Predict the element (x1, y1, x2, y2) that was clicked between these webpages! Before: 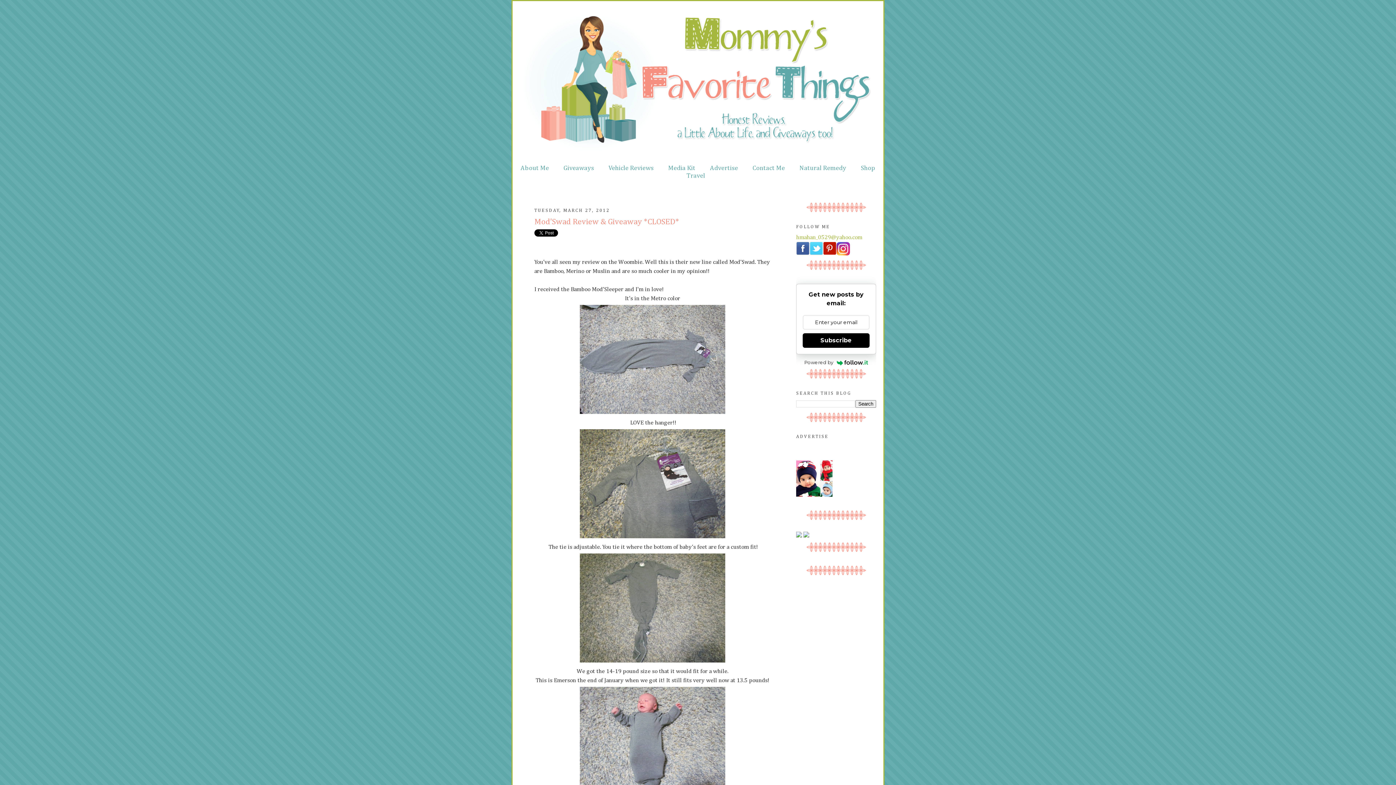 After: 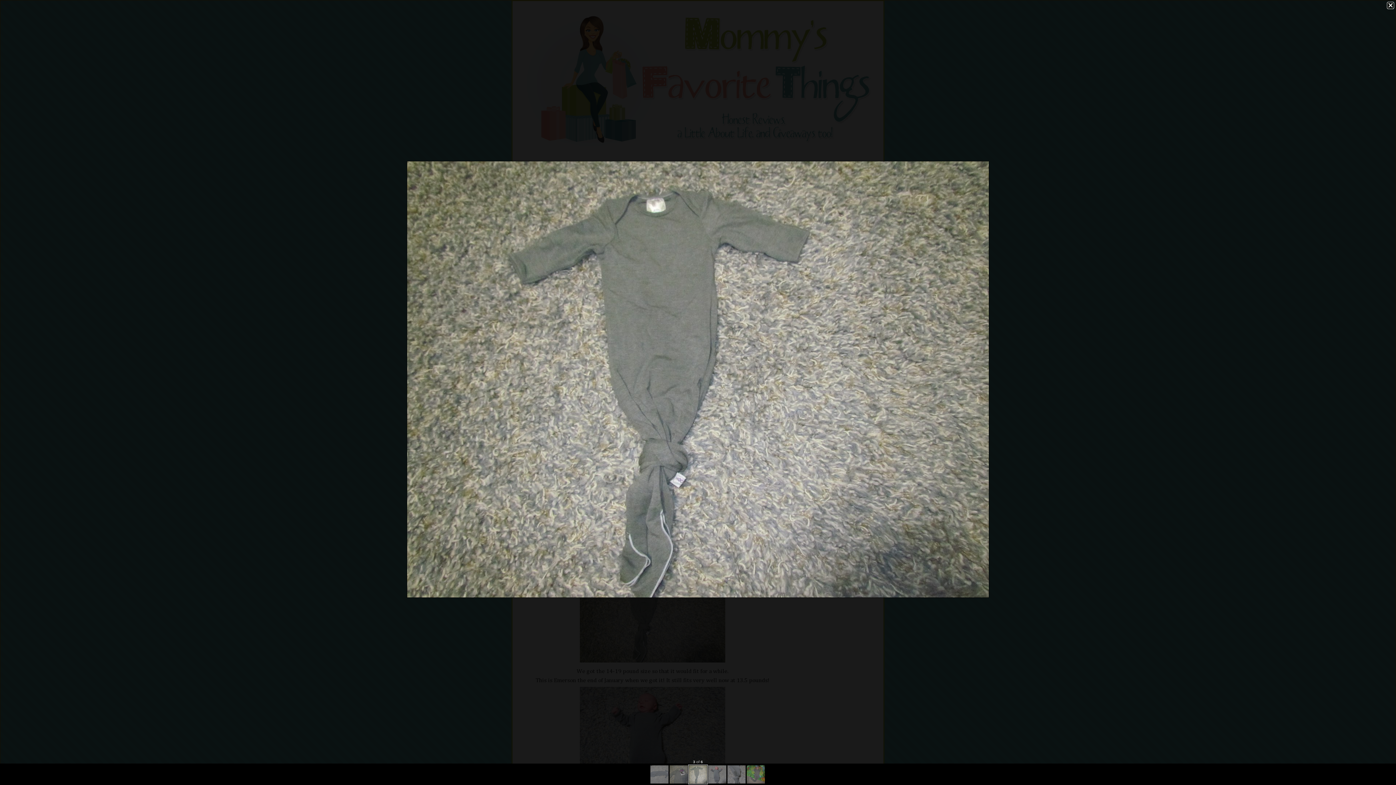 Action: bbox: (578, 659, 726, 665)